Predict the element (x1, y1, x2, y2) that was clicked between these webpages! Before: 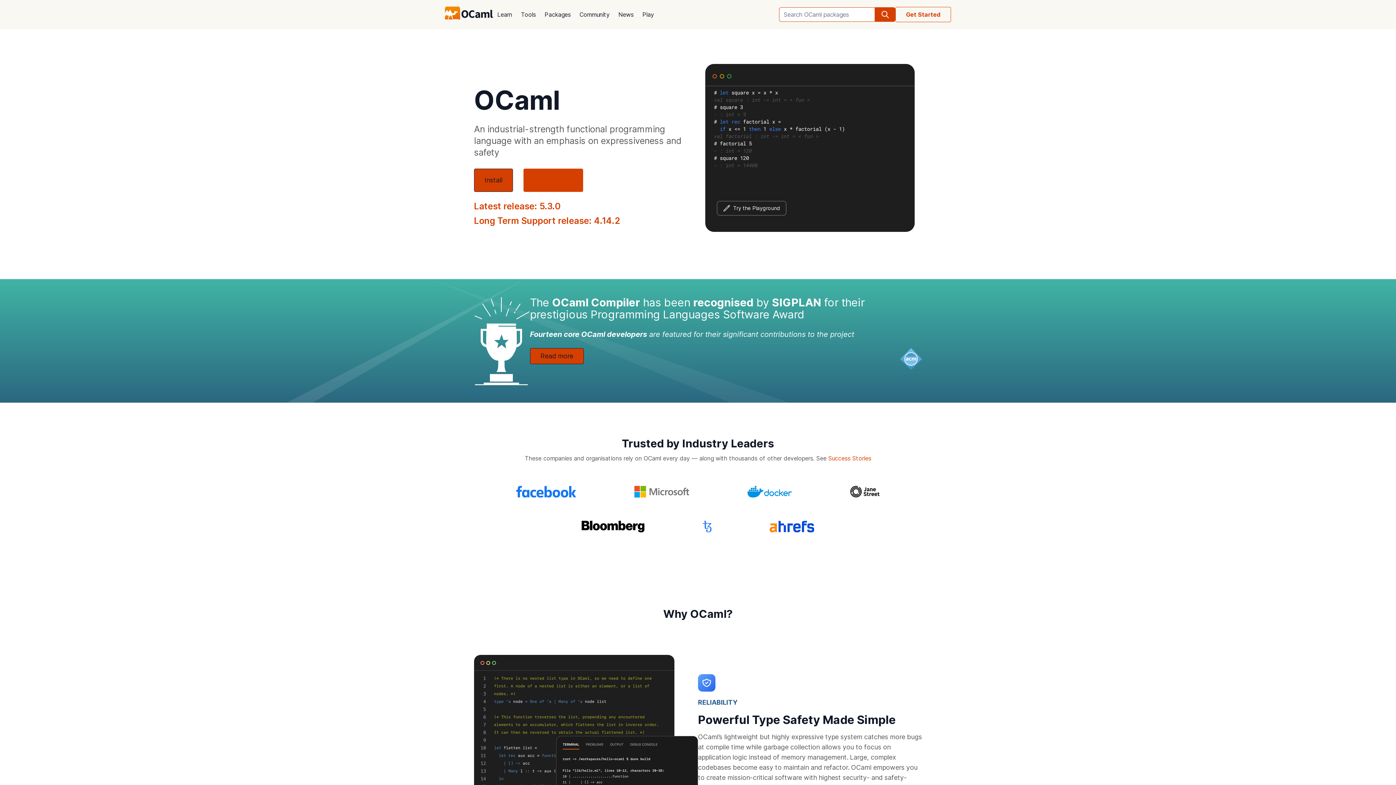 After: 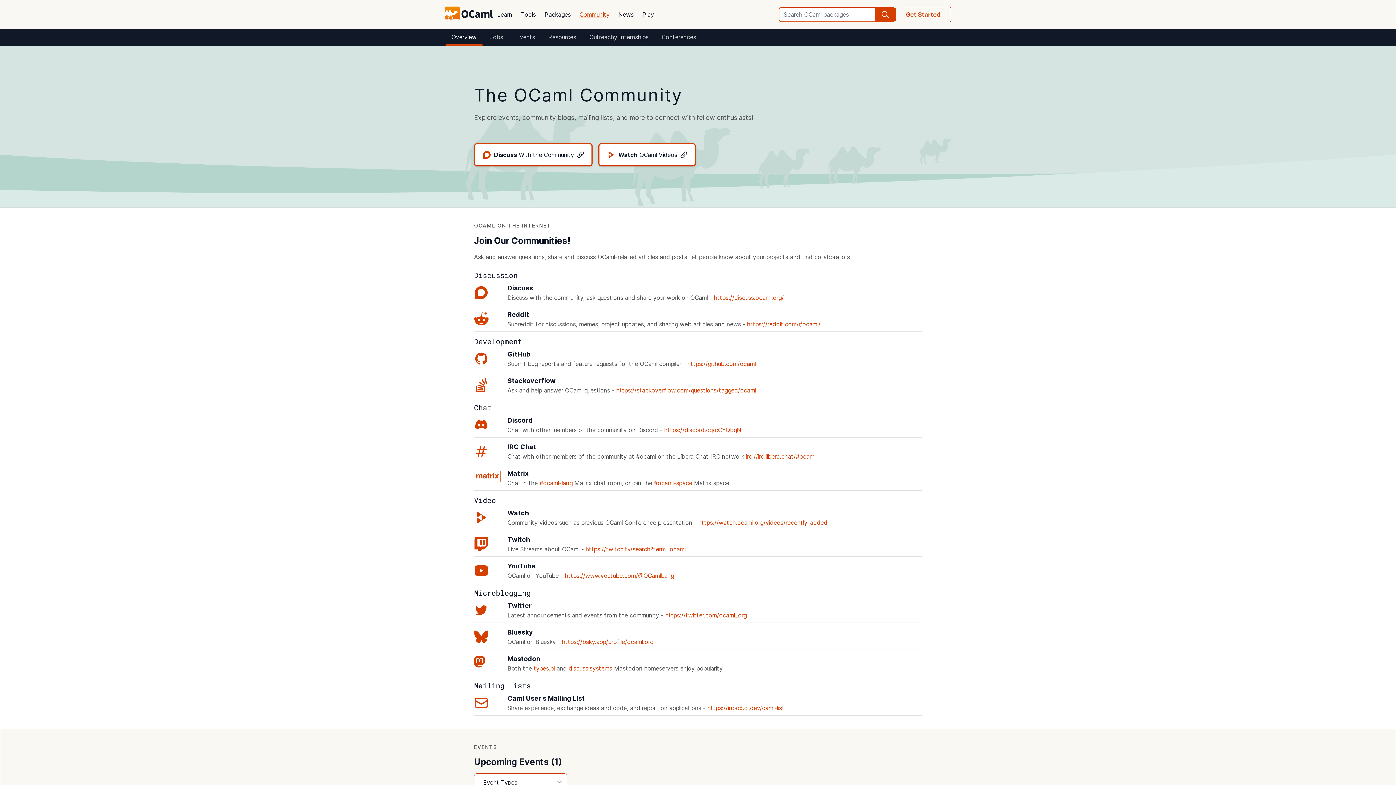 Action: label: Community bbox: (575, 5, 614, 23)